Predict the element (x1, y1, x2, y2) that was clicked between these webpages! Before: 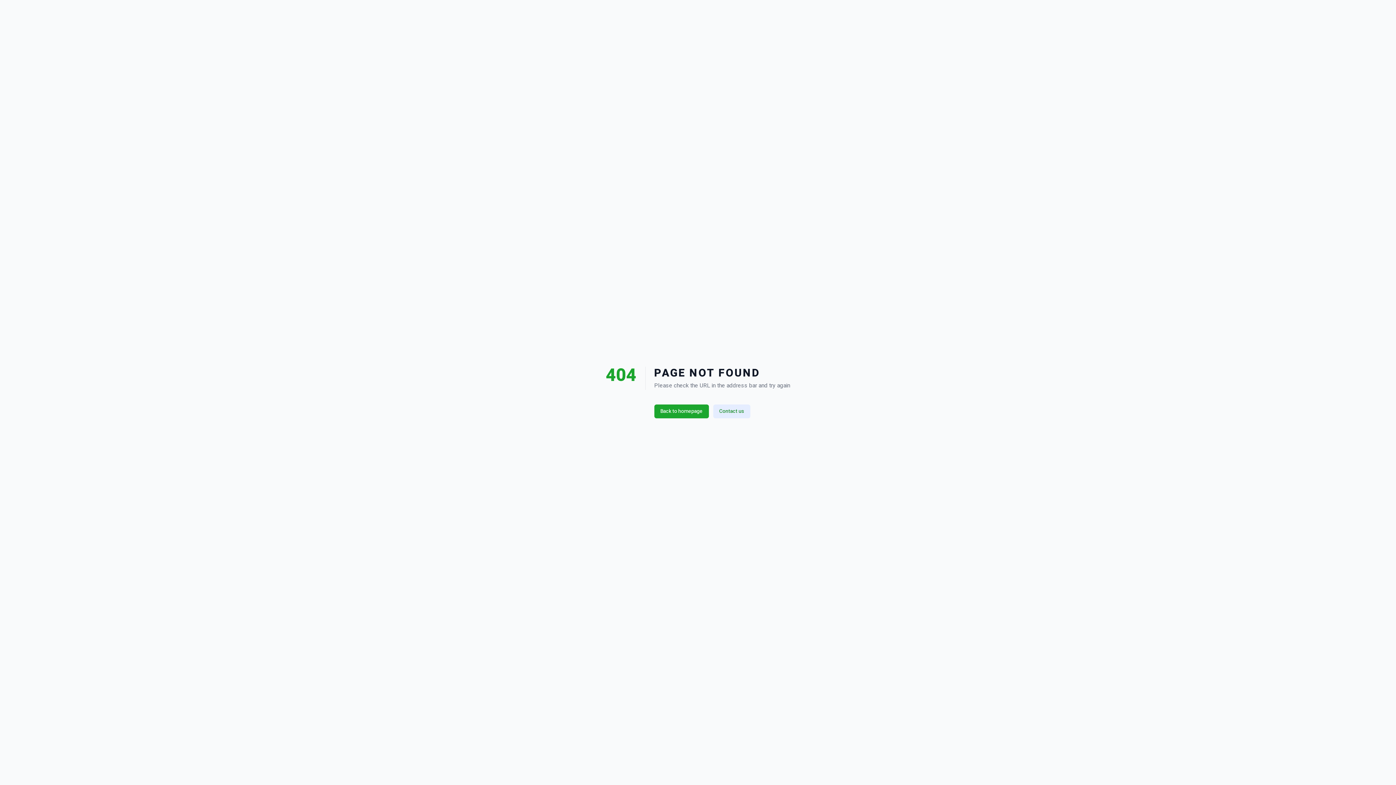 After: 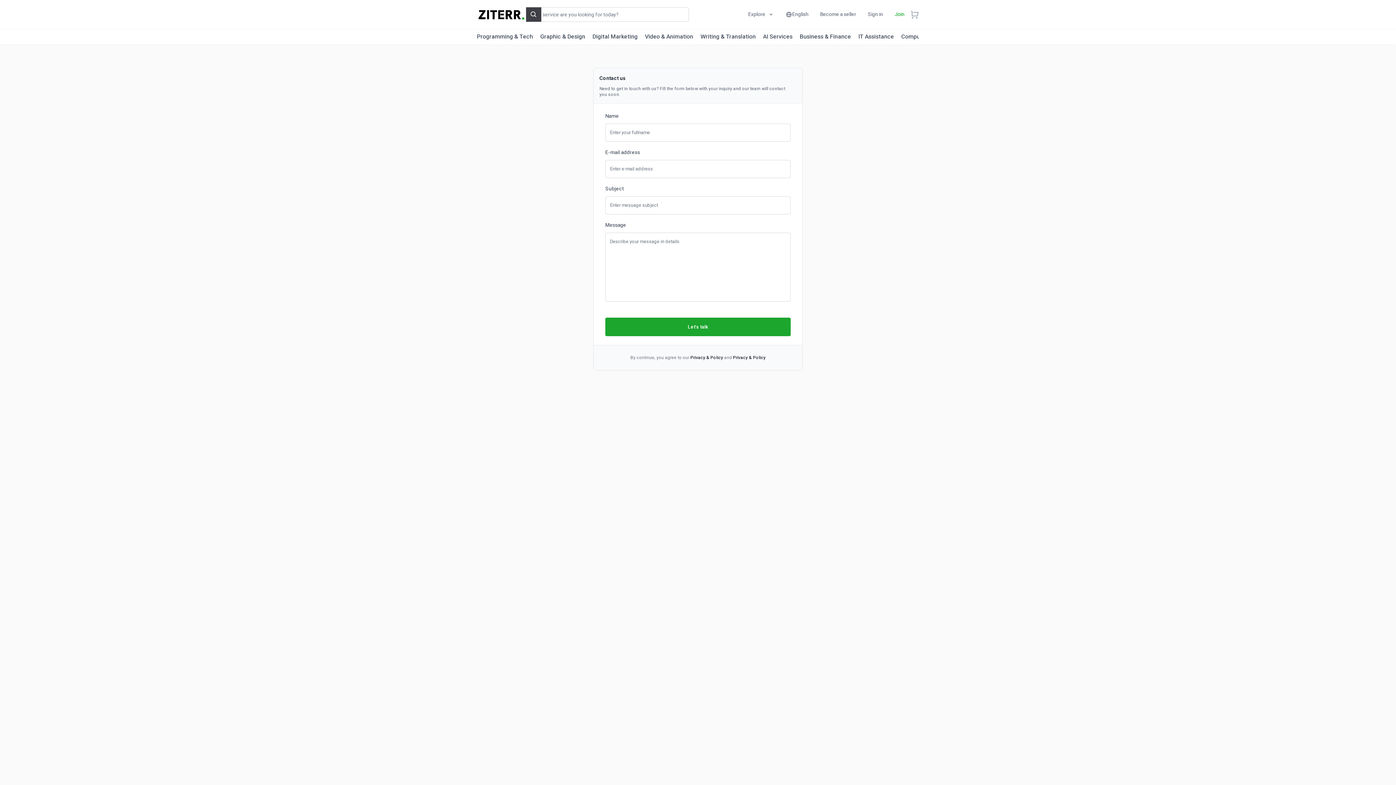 Action: bbox: (713, 404, 750, 418) label: Contact us